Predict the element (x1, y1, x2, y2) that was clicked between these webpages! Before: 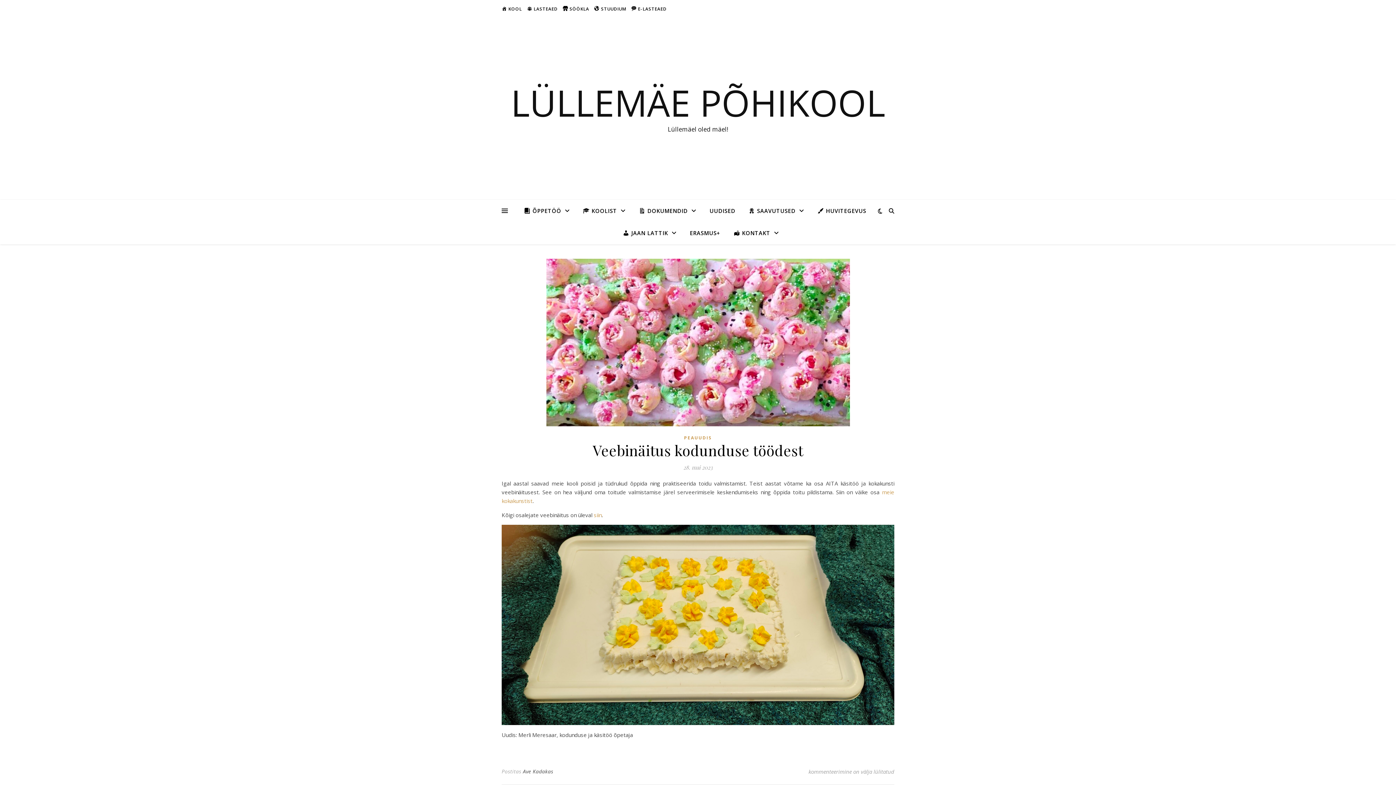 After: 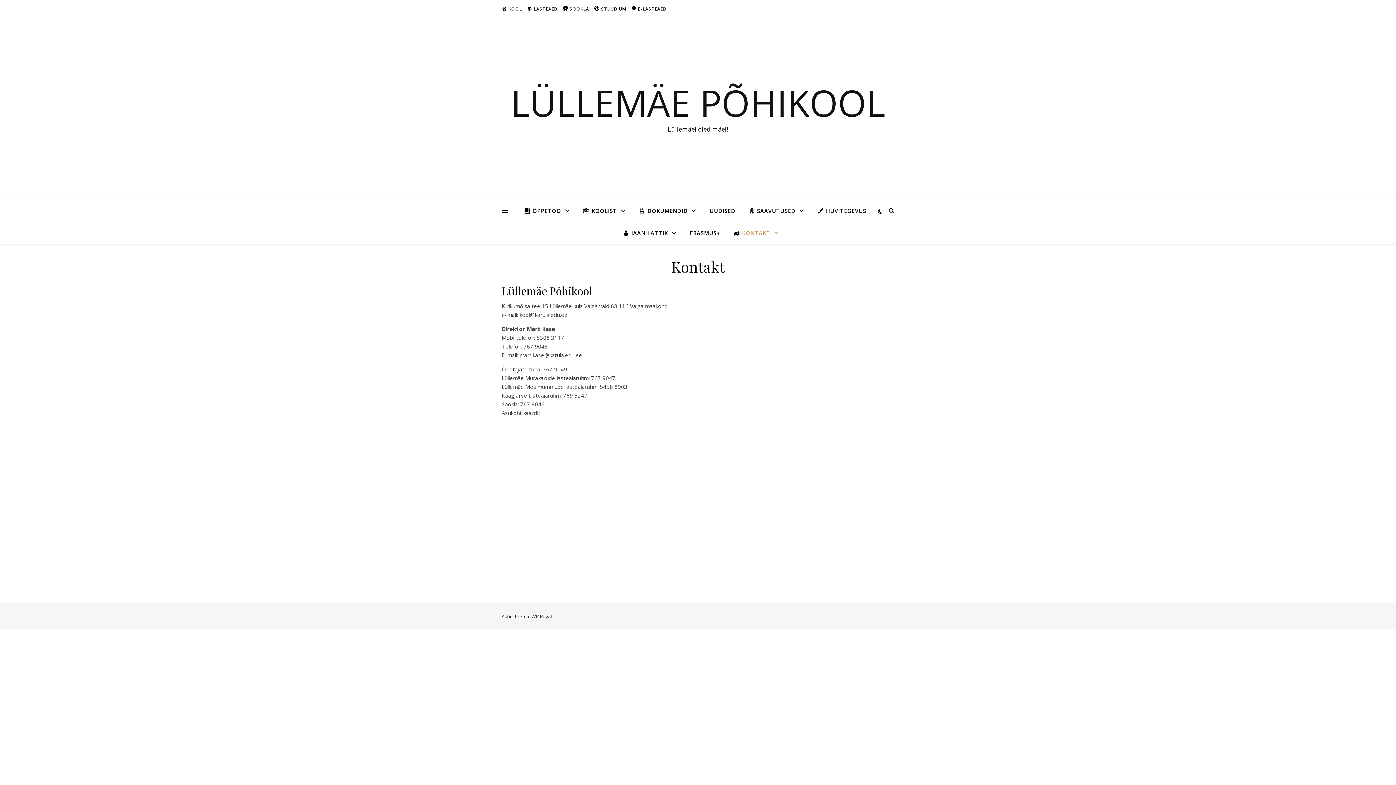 Action: bbox: (727, 222, 779, 244) label: KONTAKT